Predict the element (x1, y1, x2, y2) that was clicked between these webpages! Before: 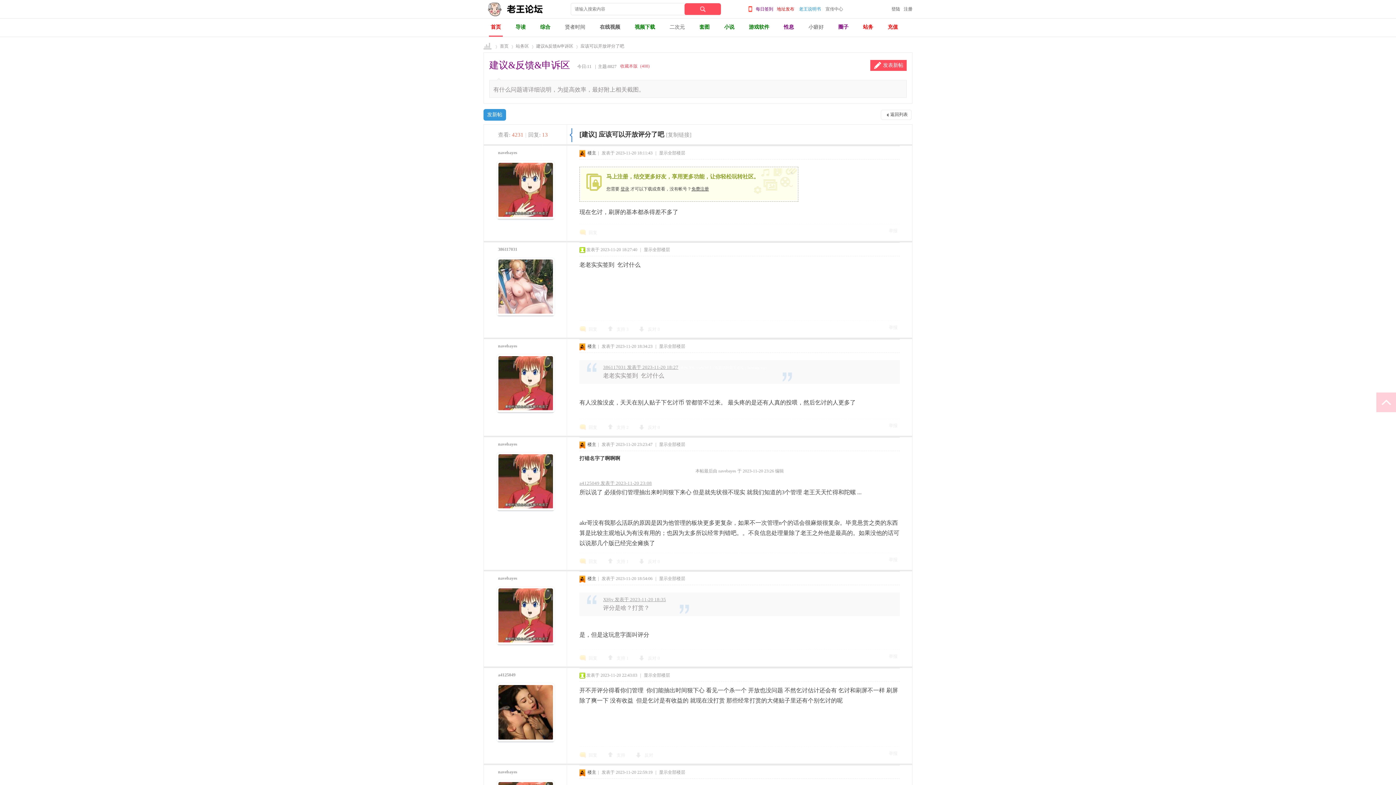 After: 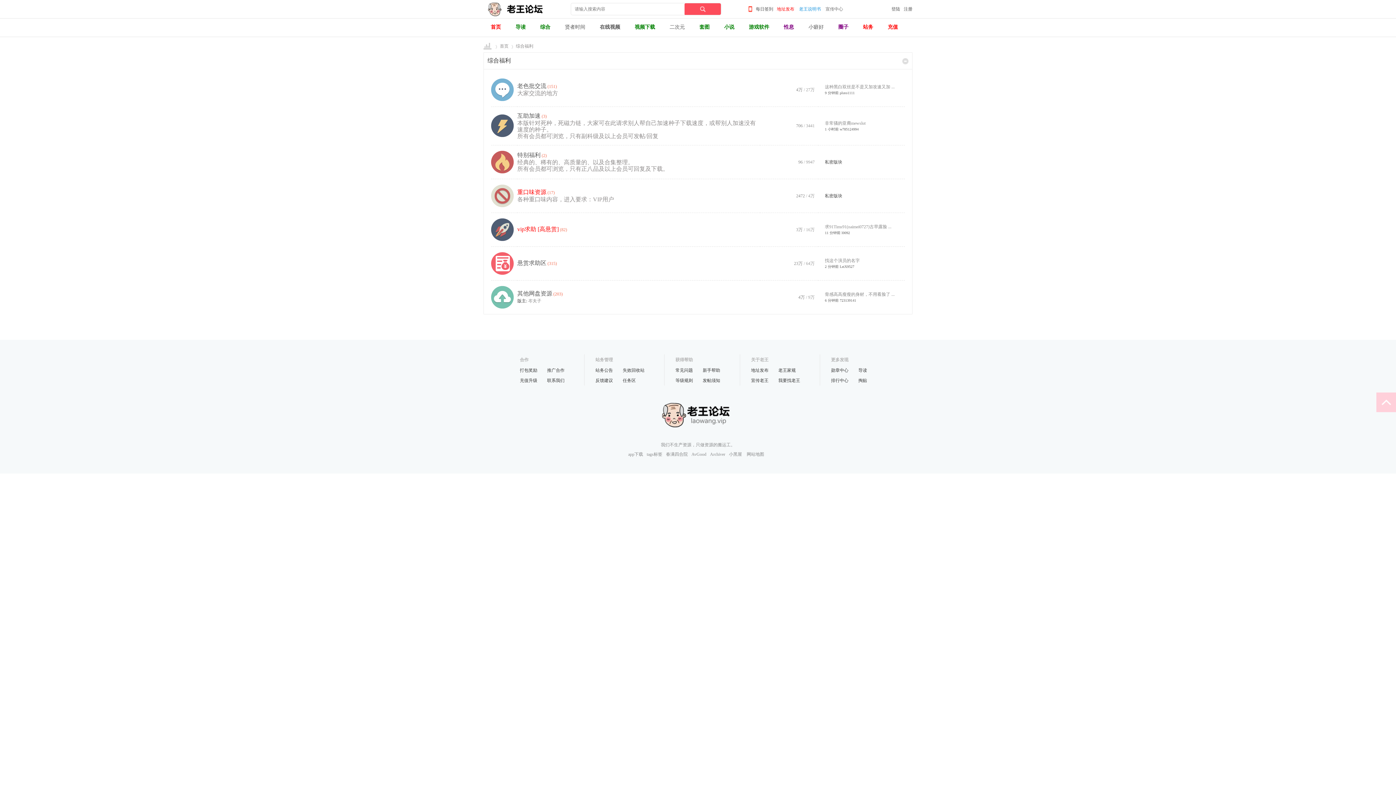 Action: label: 综合 bbox: (538, 18, 552, 35)